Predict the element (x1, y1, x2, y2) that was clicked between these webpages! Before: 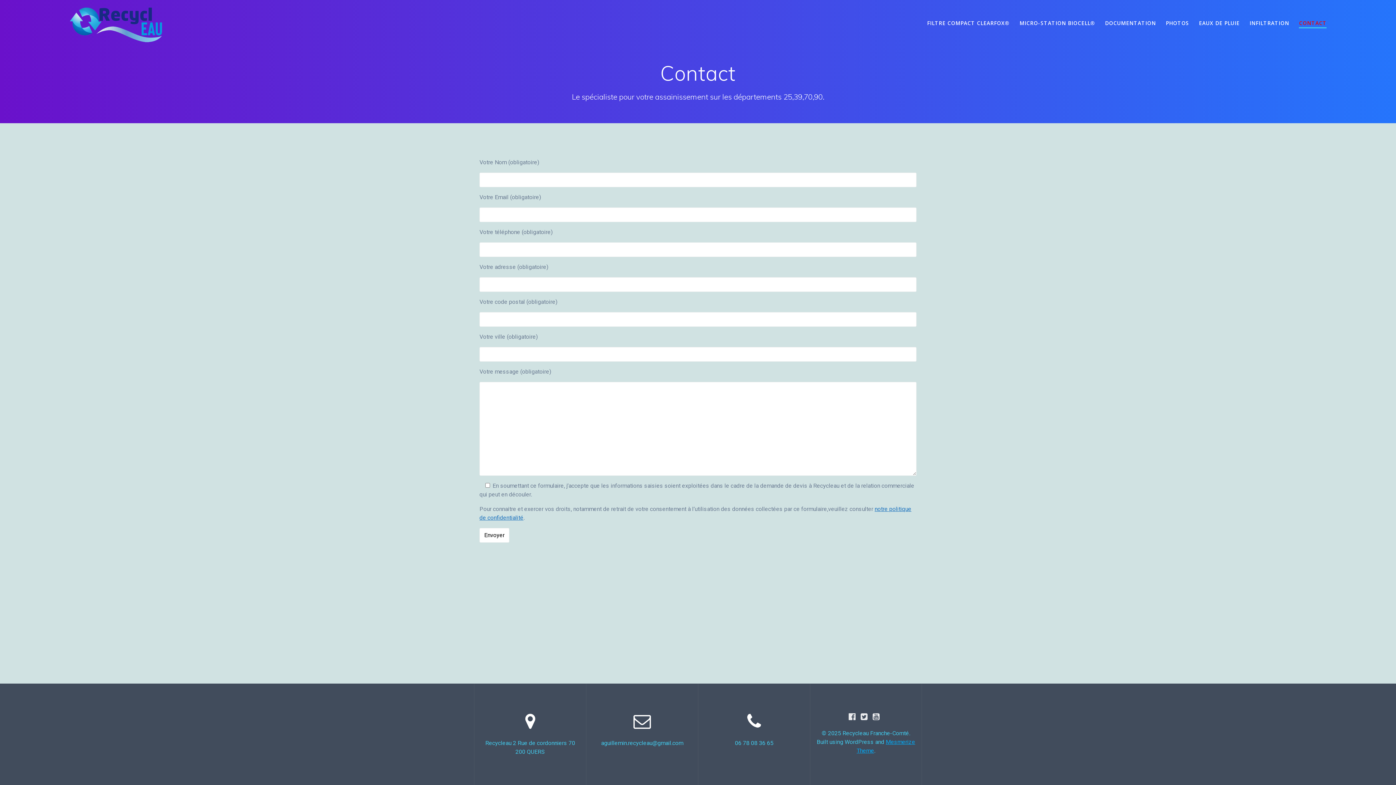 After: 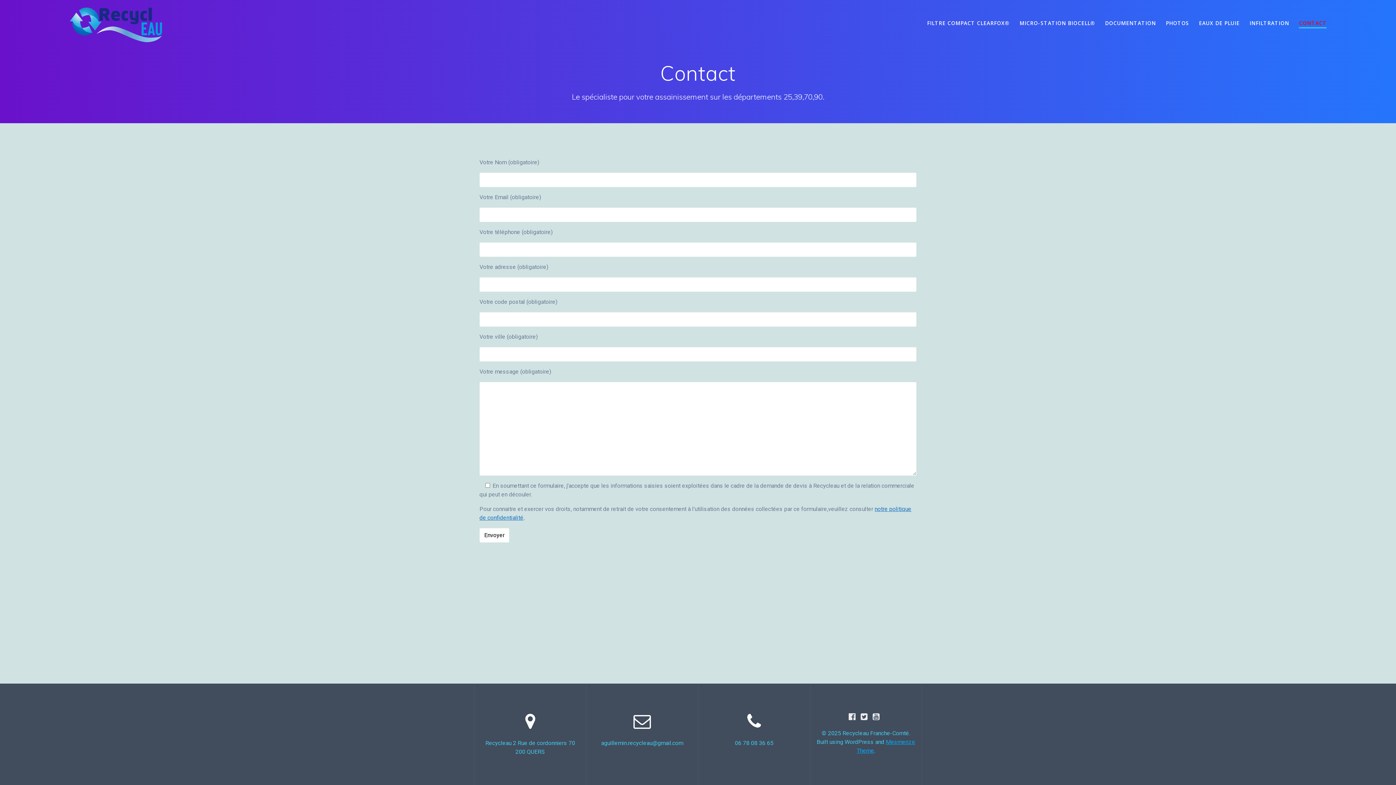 Action: bbox: (1299, 19, 1327, 28) label: CONTACT